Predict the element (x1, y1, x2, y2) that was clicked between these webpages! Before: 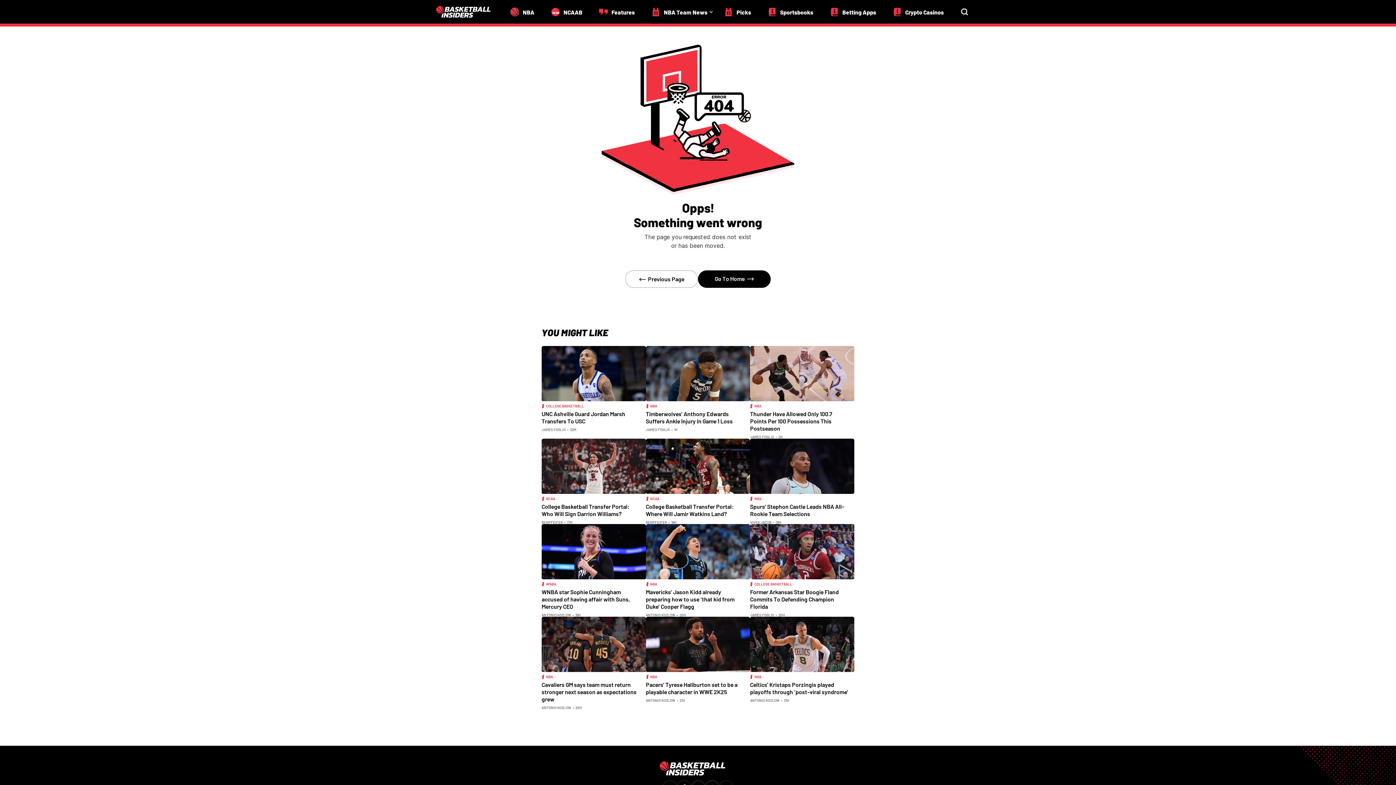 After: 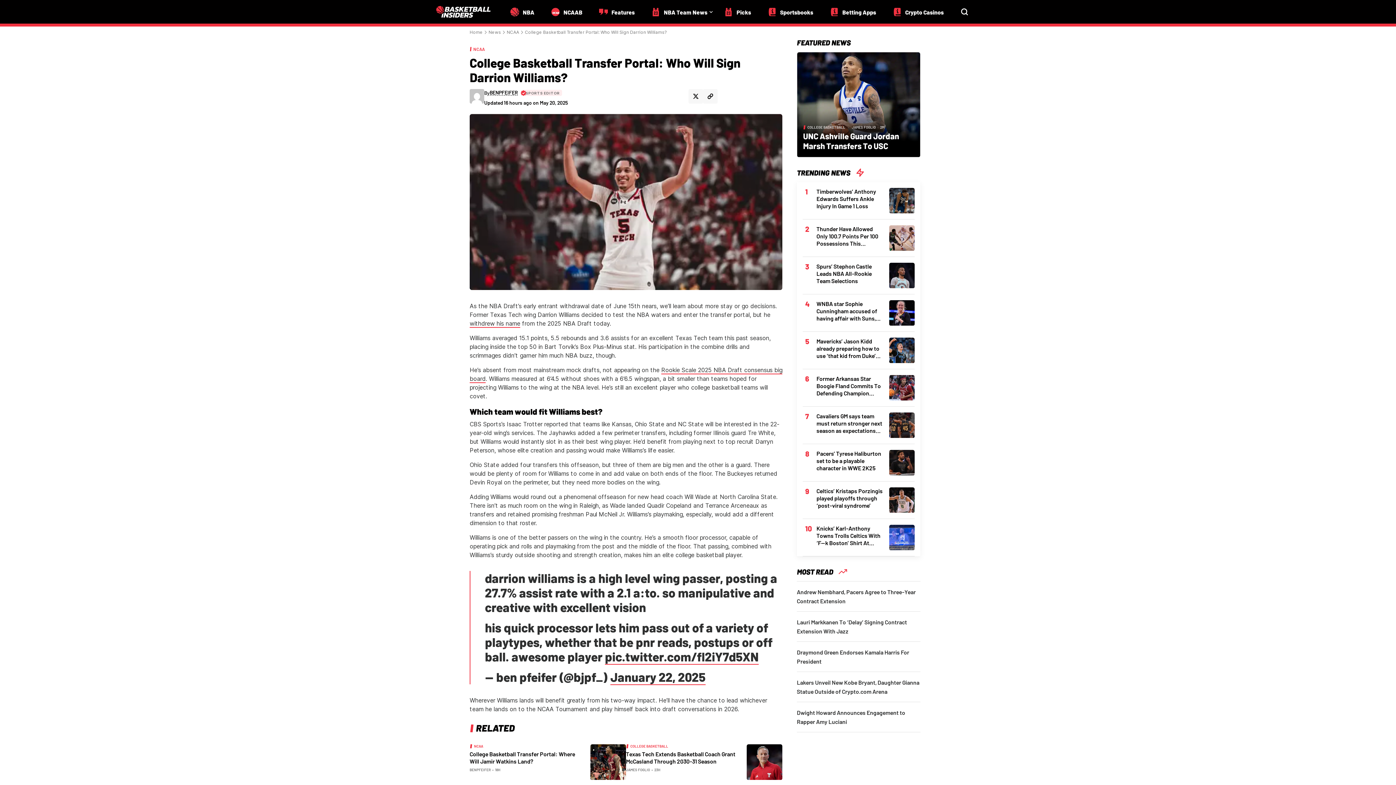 Action: bbox: (541, 503, 640, 517) label: College Basketball Transfer Portal: Who Will Sign Darrion Williams?